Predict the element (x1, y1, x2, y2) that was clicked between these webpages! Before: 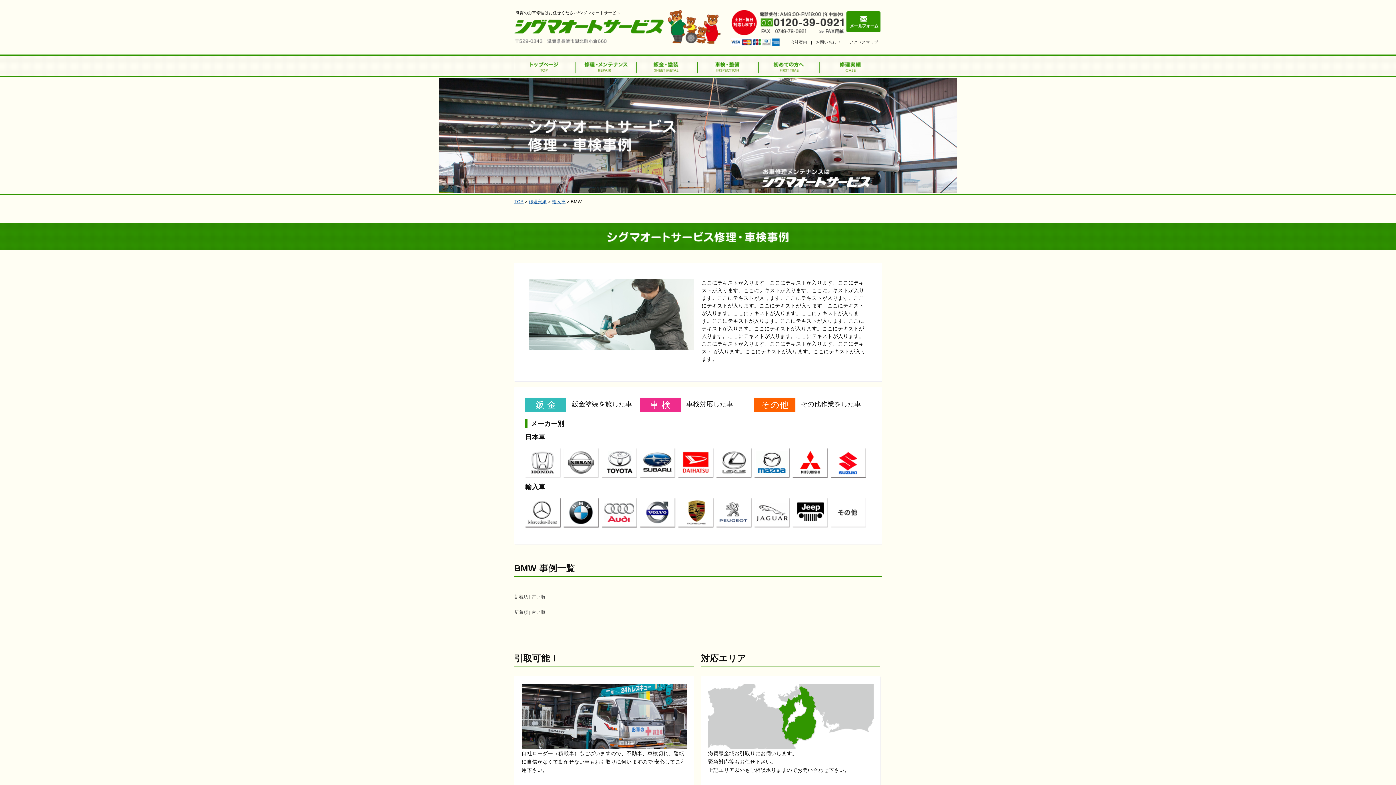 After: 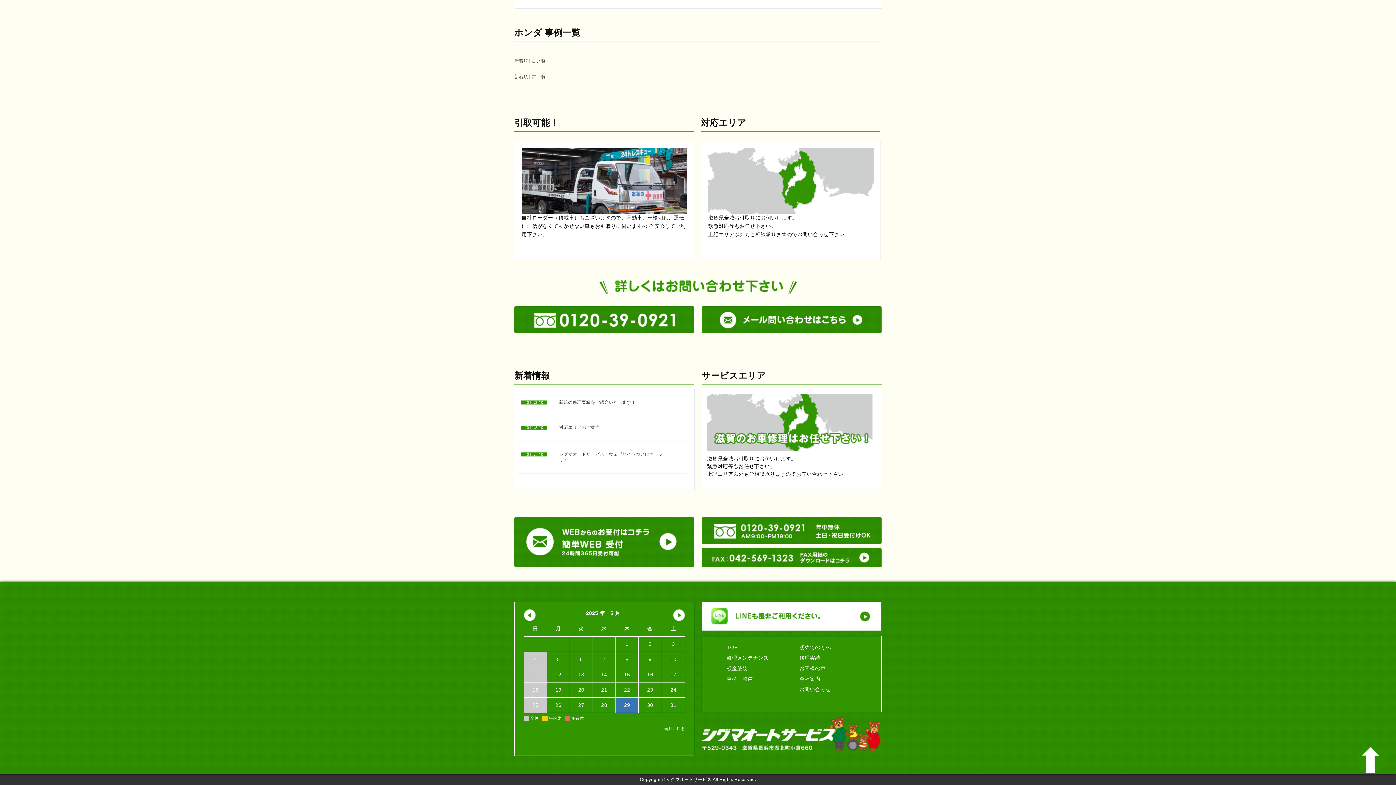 Action: bbox: (525, 459, 561, 465)